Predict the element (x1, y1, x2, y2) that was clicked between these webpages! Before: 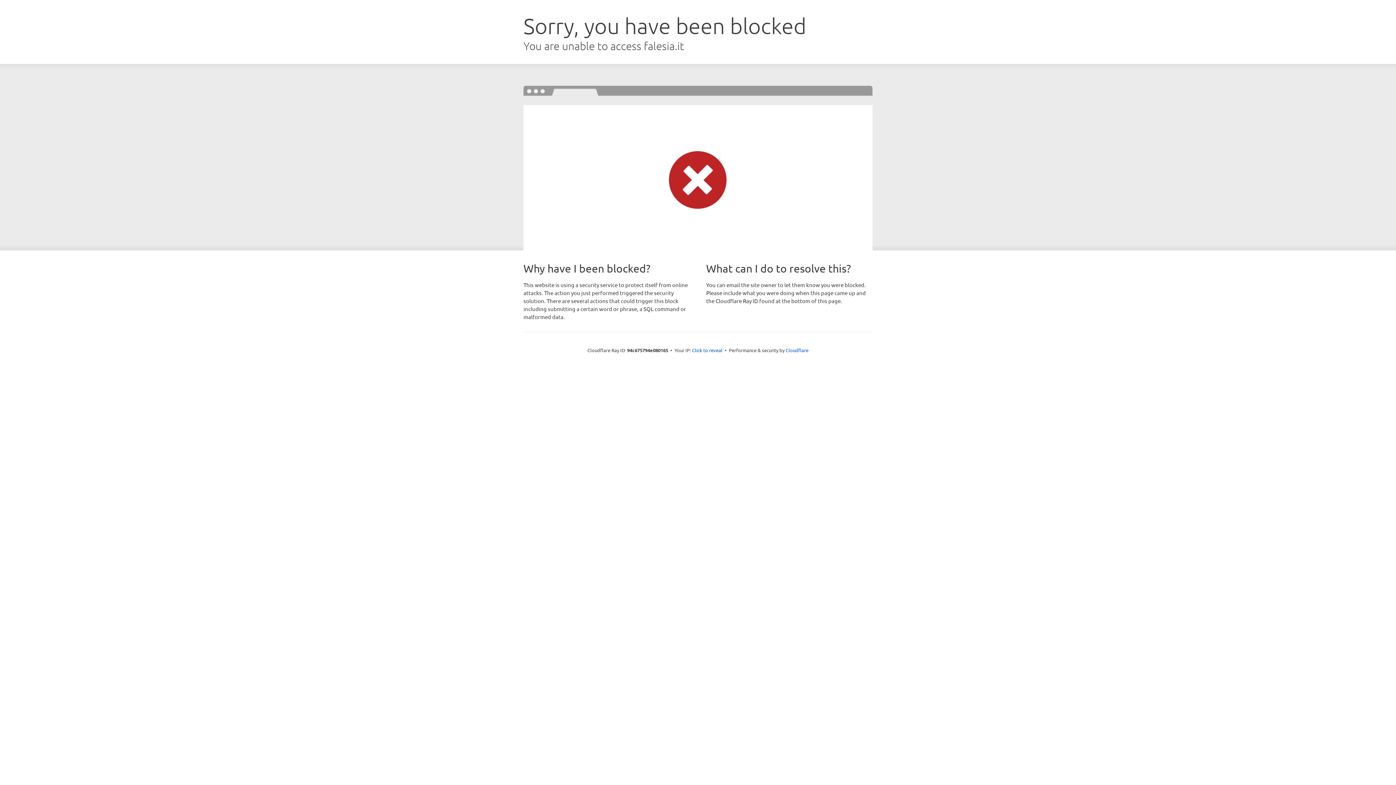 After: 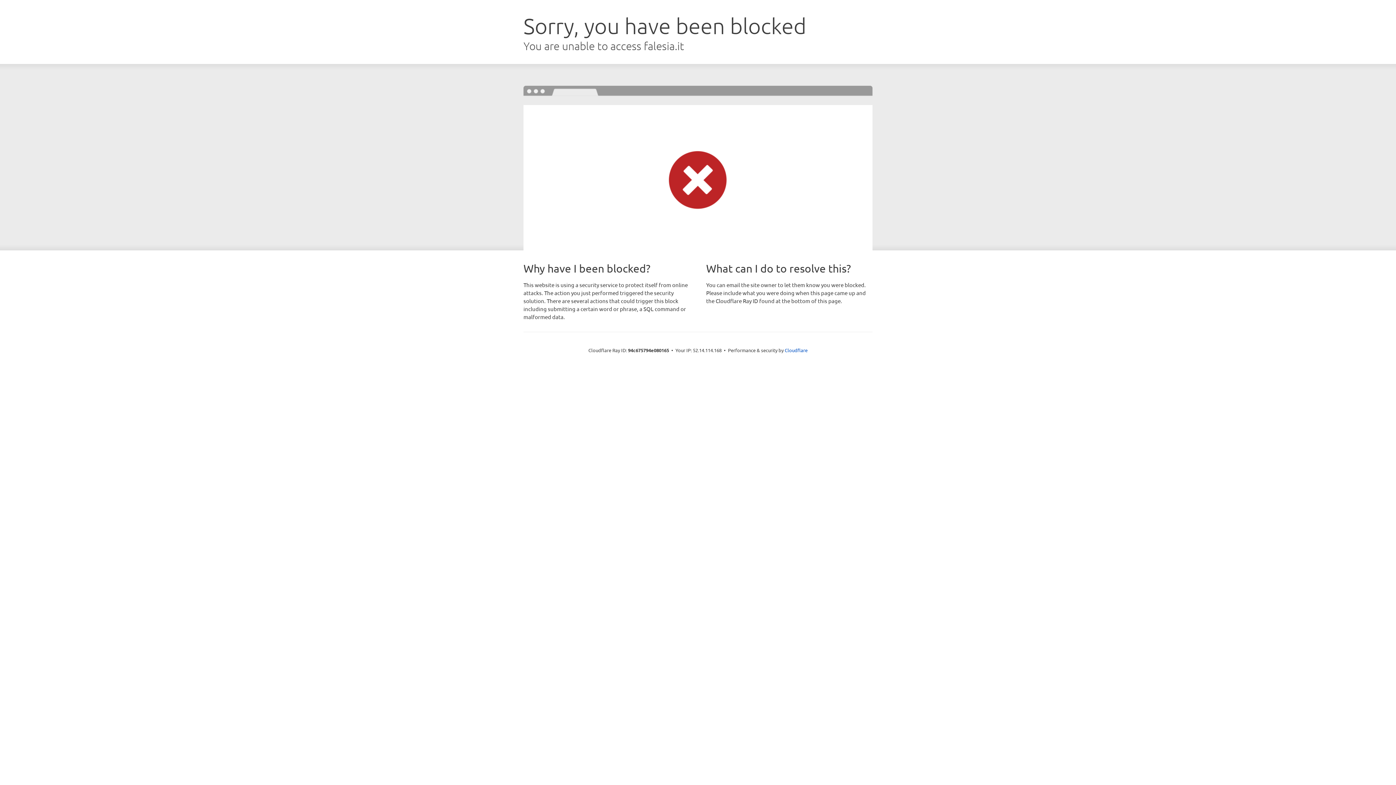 Action: label: Click to reveal bbox: (692, 346, 722, 353)